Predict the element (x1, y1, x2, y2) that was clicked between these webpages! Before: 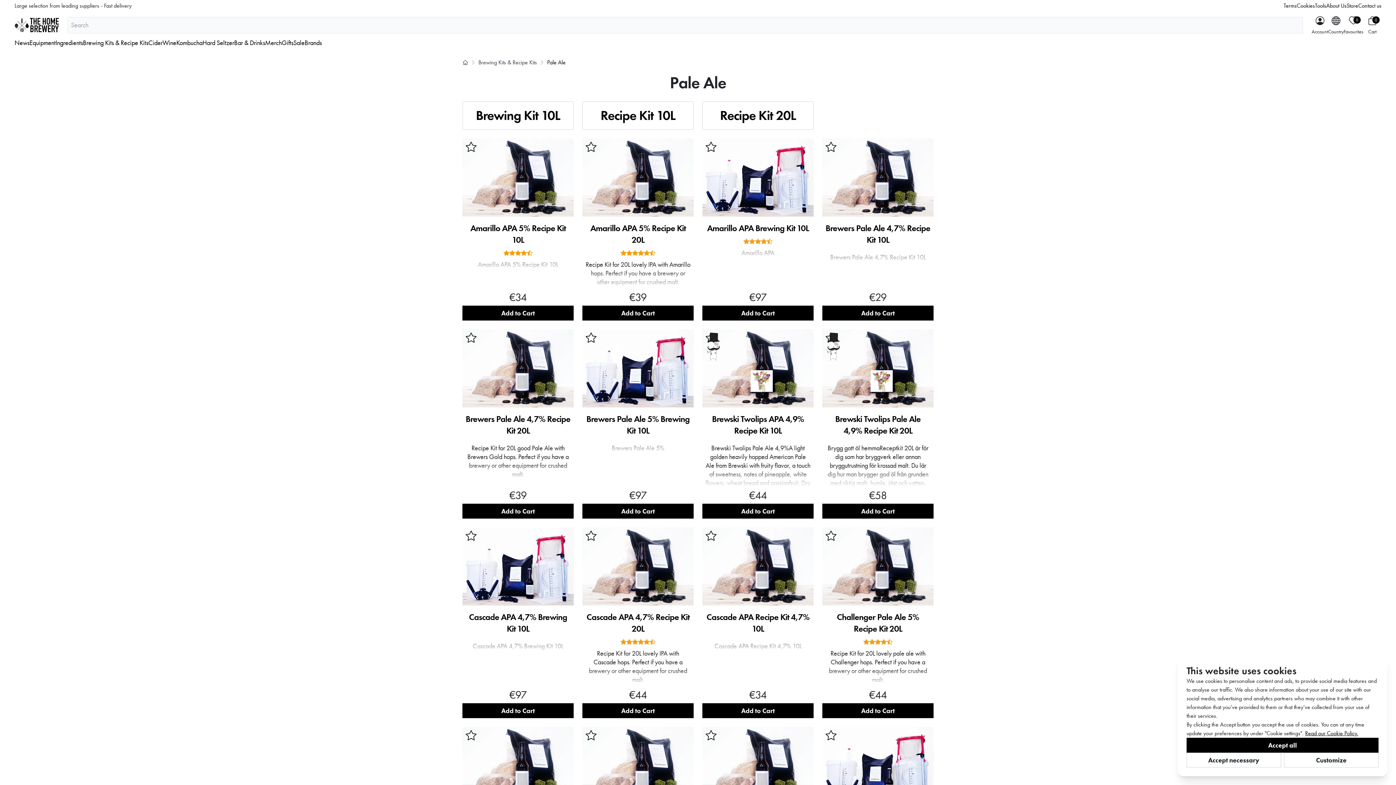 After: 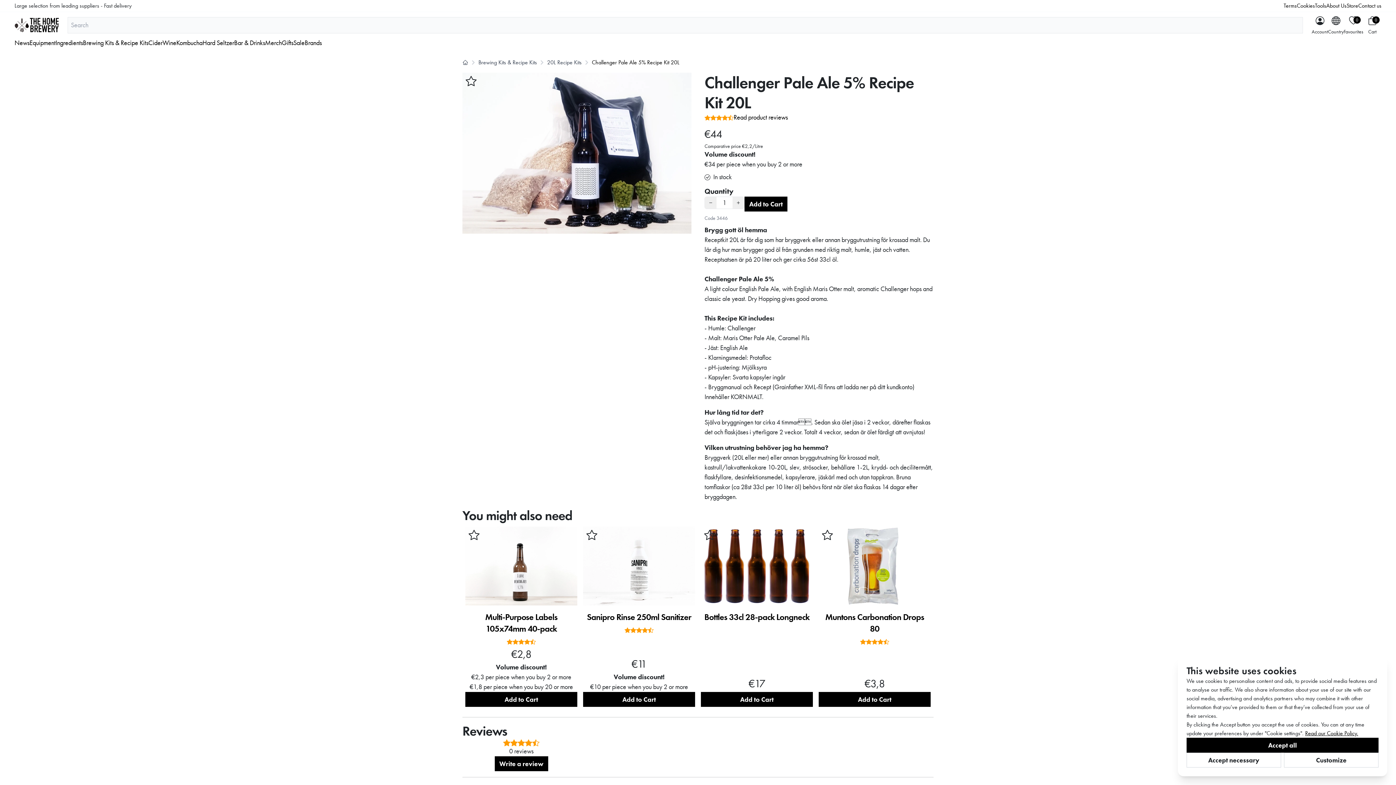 Action: bbox: (822, 527, 933, 605)